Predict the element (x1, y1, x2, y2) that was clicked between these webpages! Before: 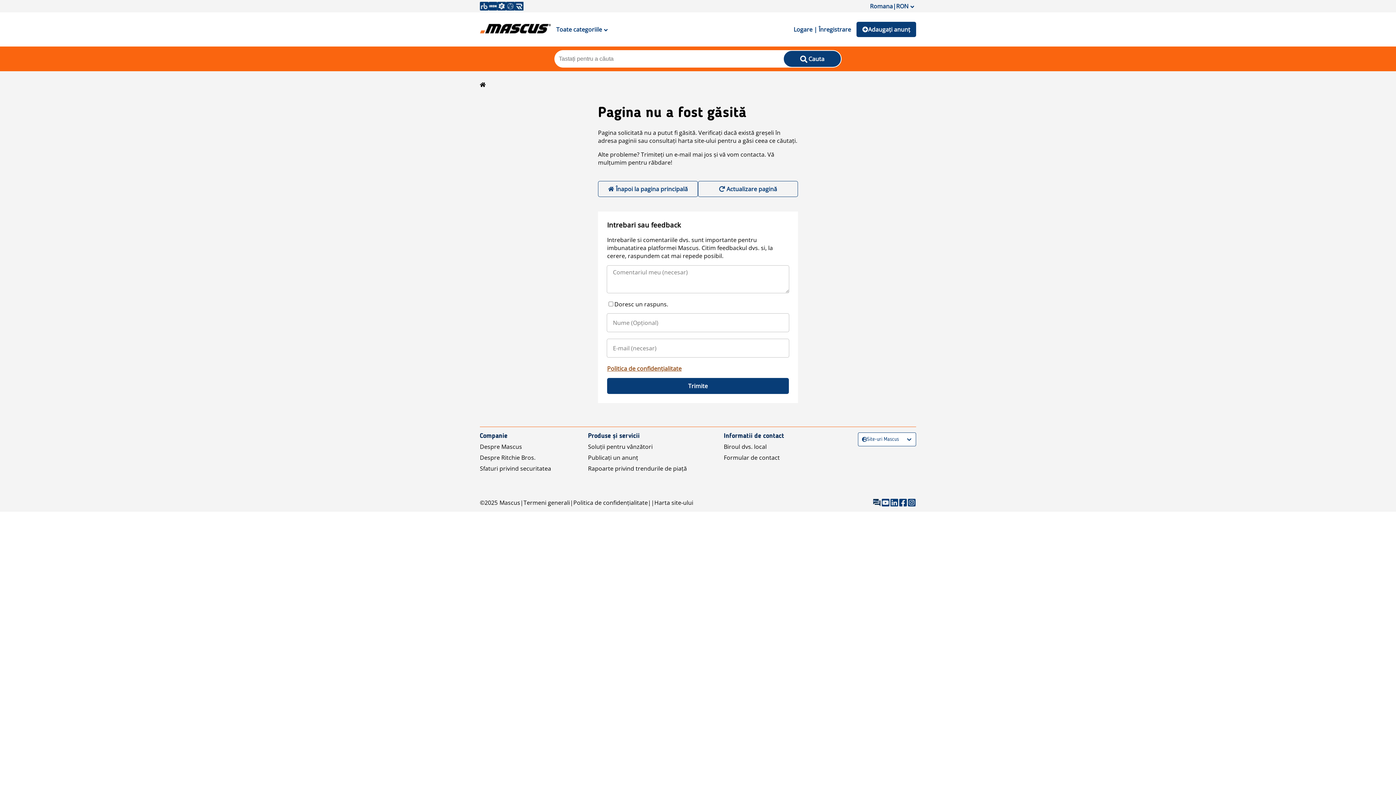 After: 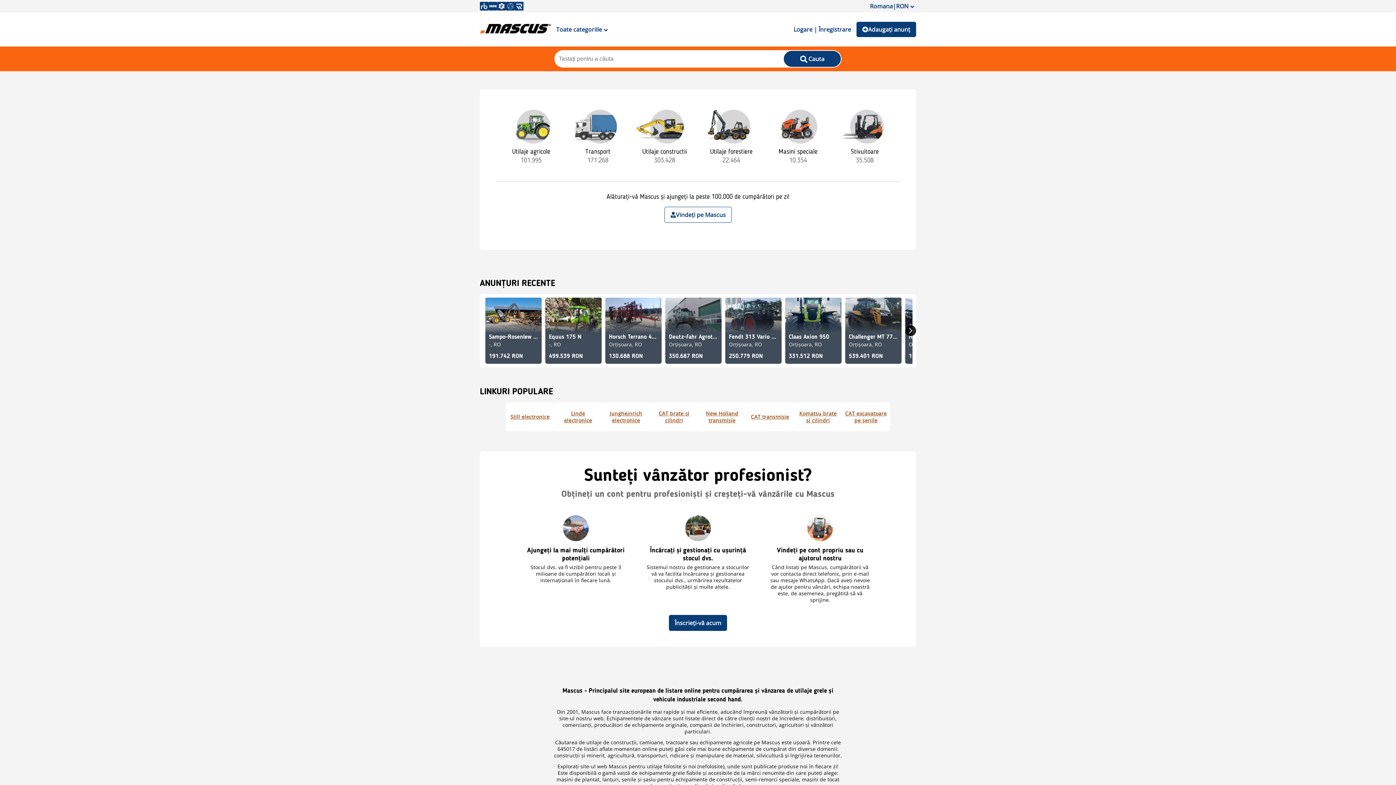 Action: bbox: (480, 81, 485, 89)